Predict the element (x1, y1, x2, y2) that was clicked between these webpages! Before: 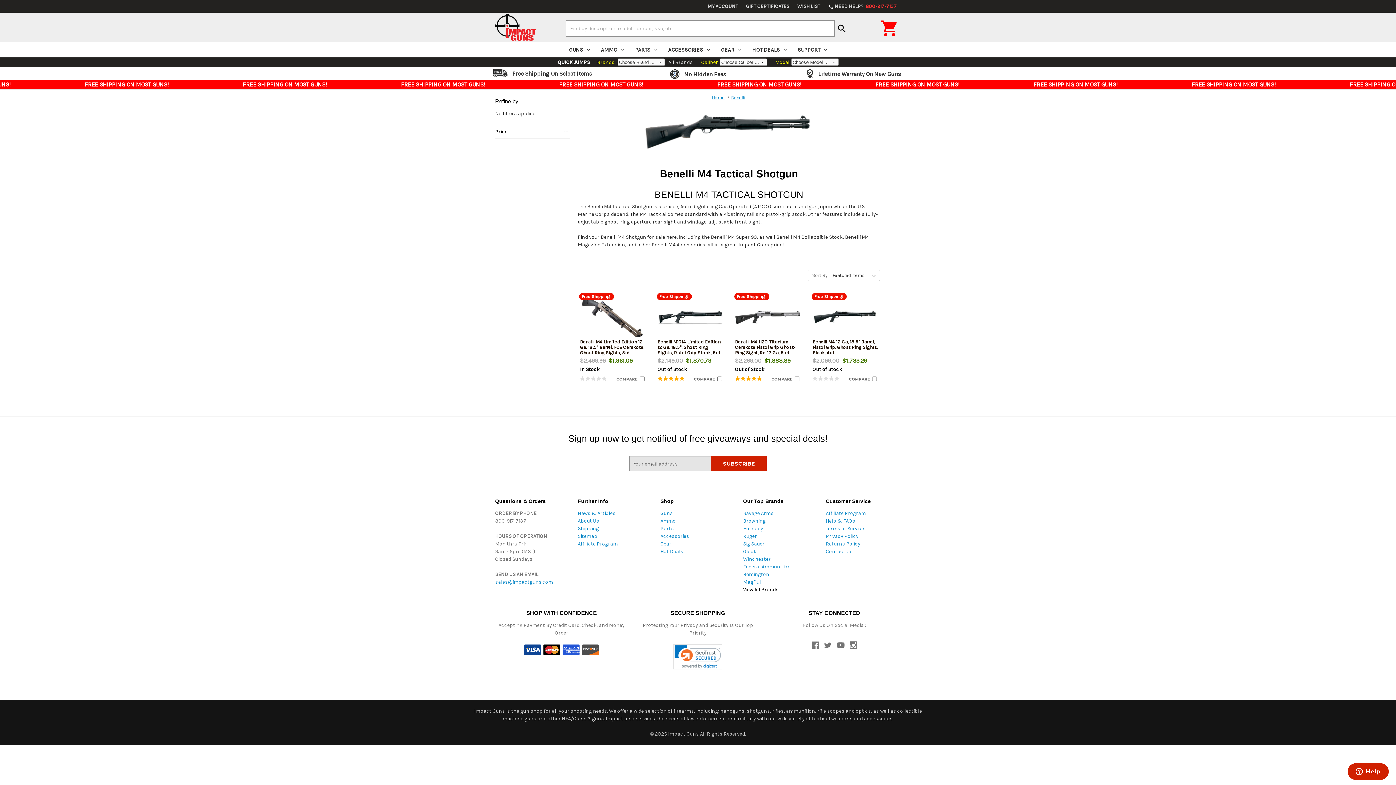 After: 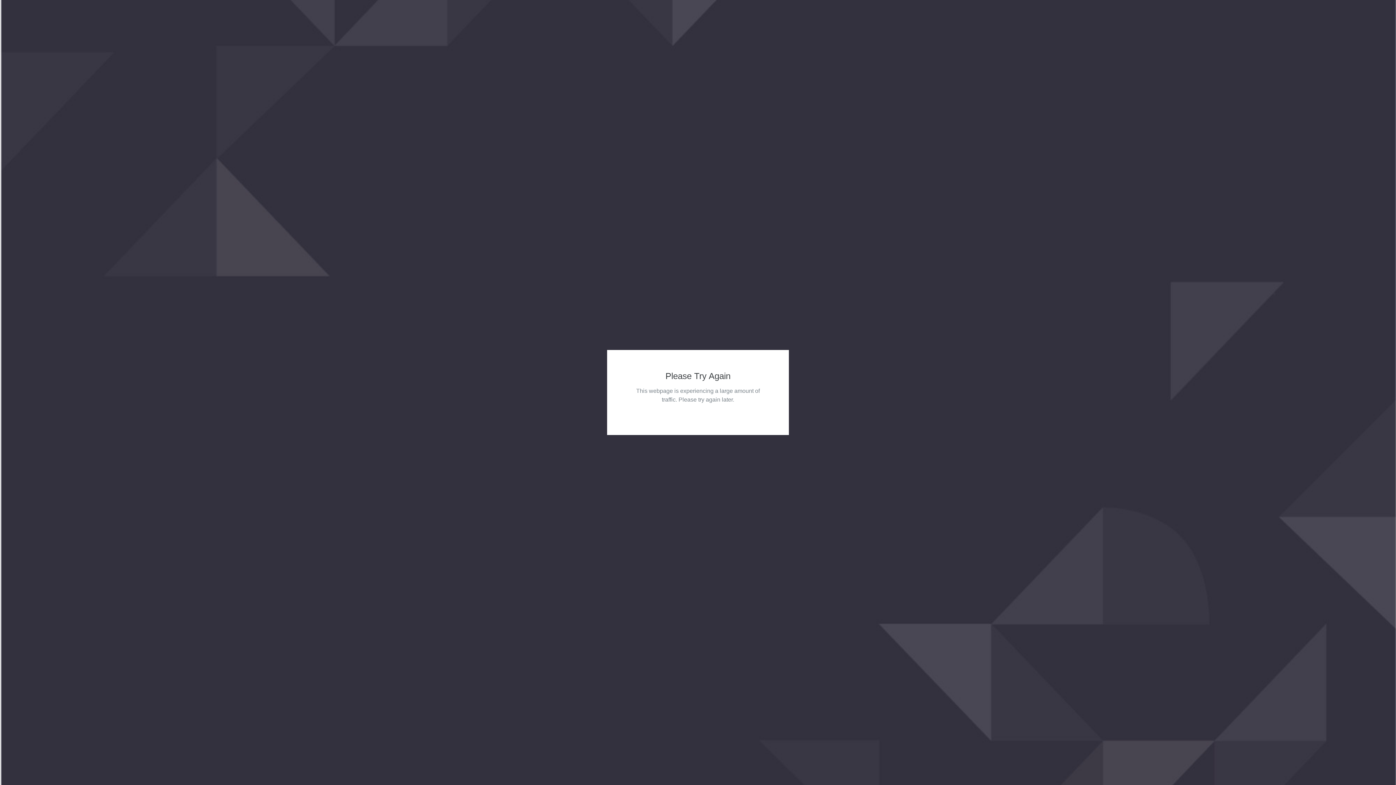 Action: label: Federal Ammunition bbox: (743, 564, 790, 570)